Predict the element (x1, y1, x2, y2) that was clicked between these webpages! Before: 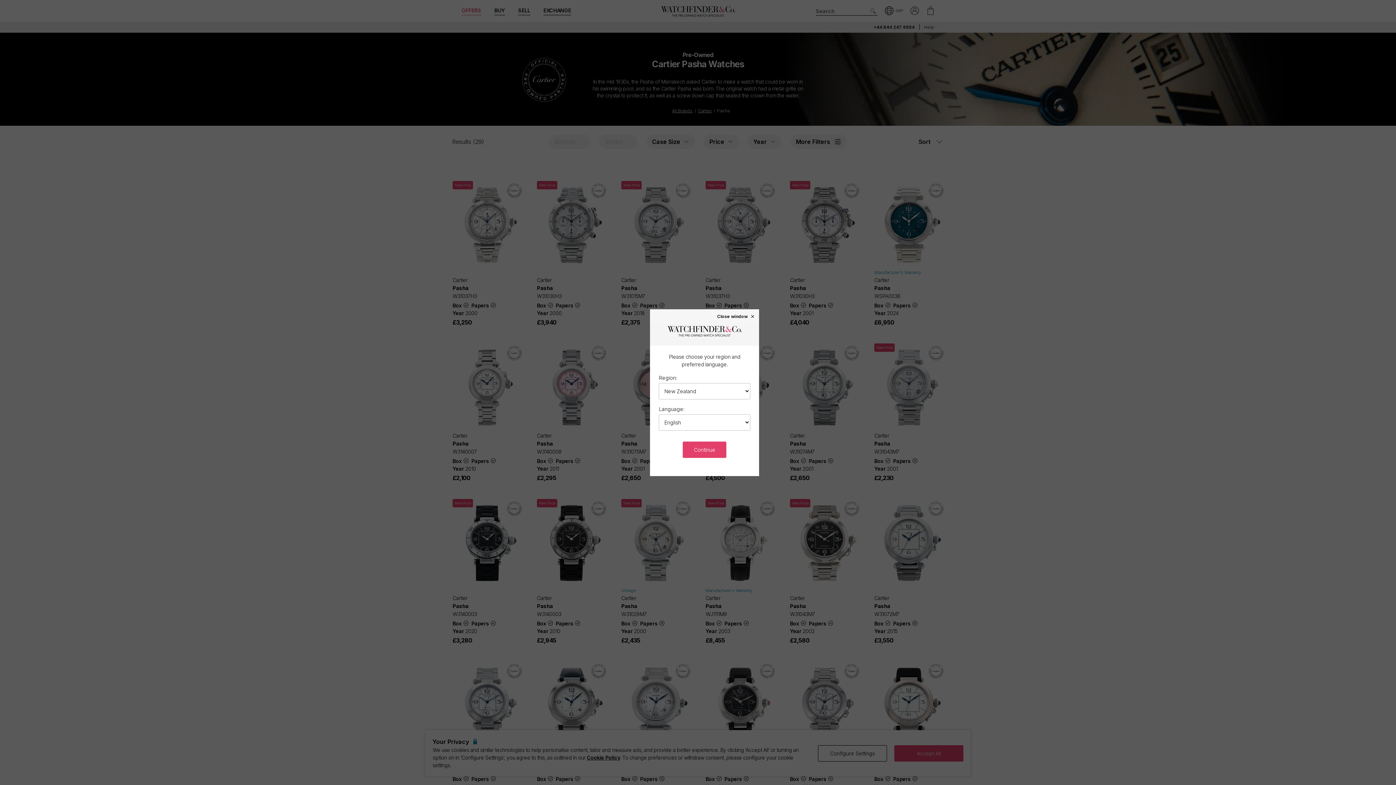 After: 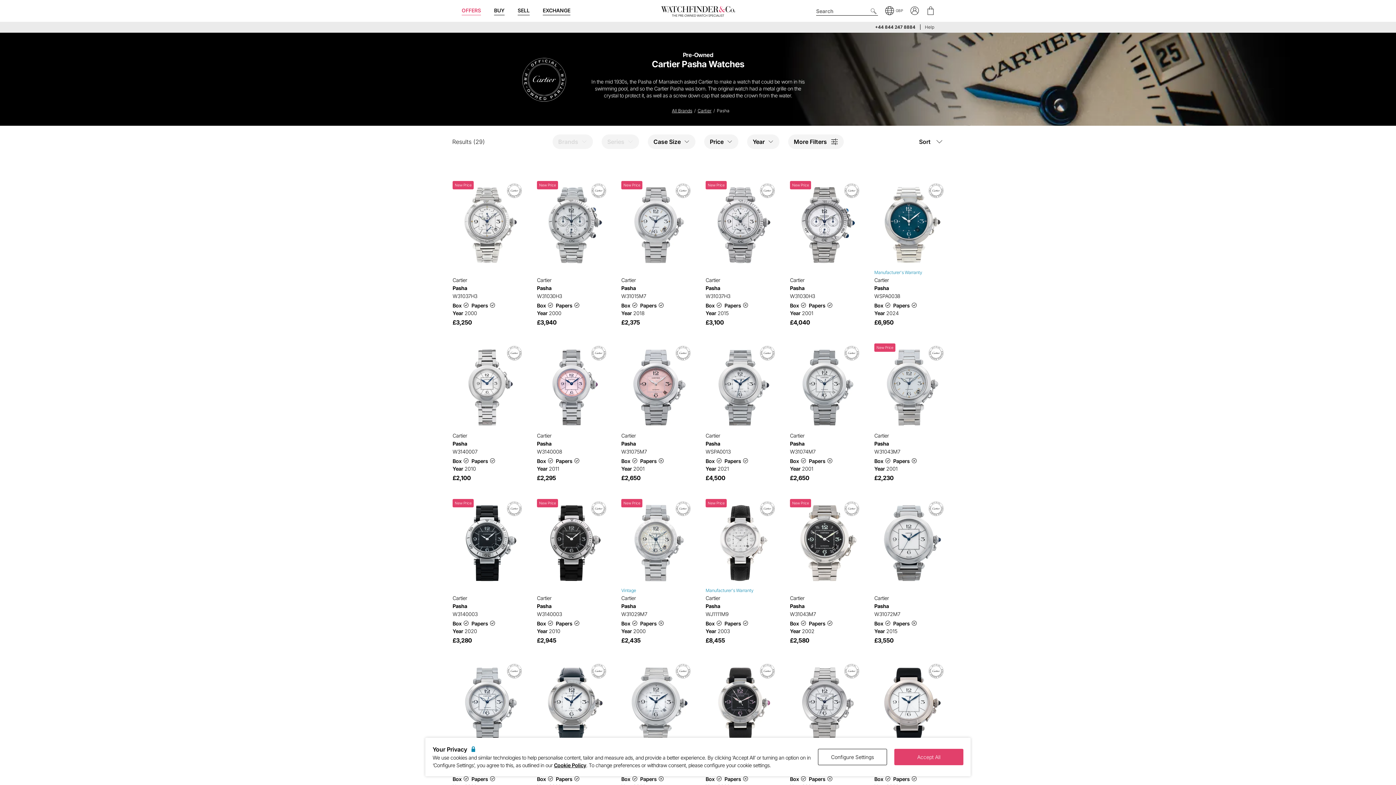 Action: bbox: (683, 441, 726, 458) label: Continue